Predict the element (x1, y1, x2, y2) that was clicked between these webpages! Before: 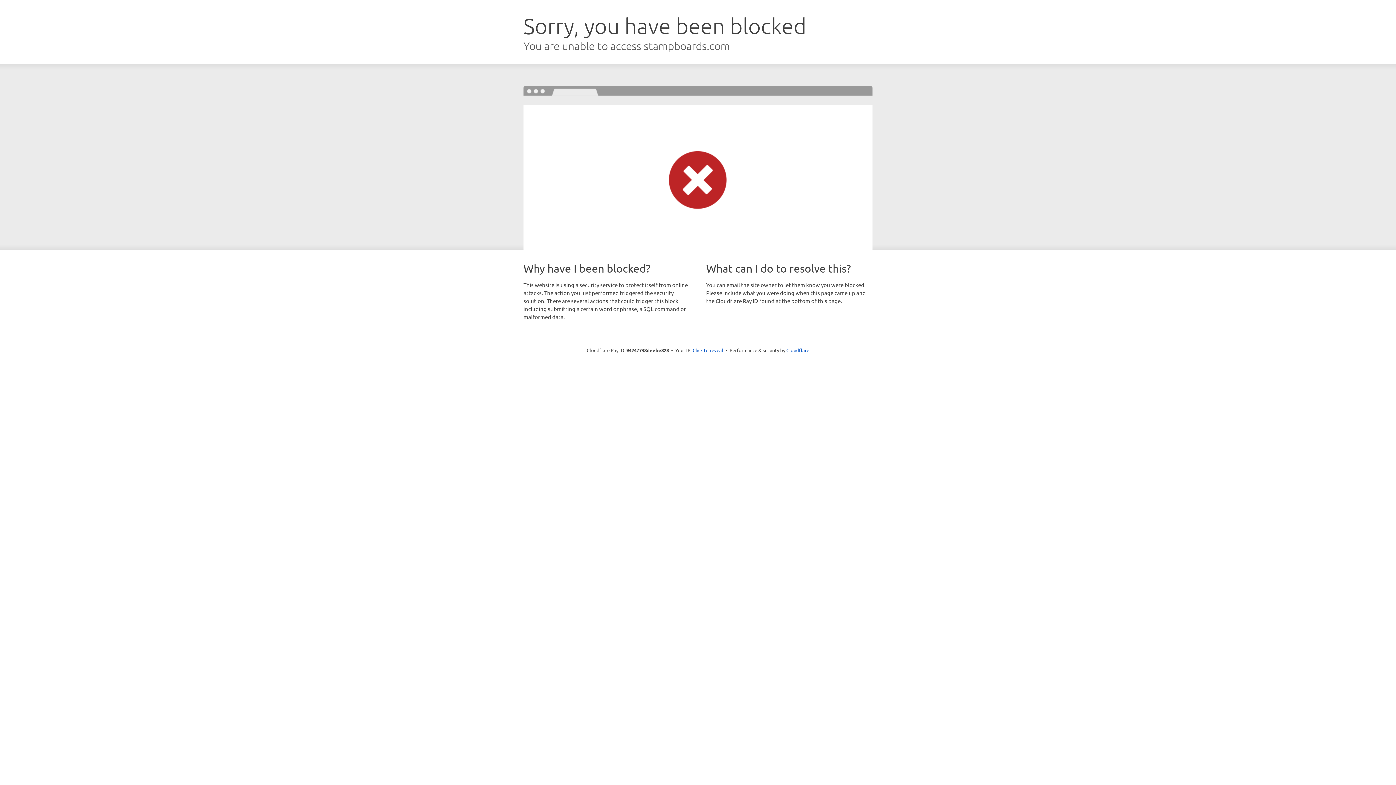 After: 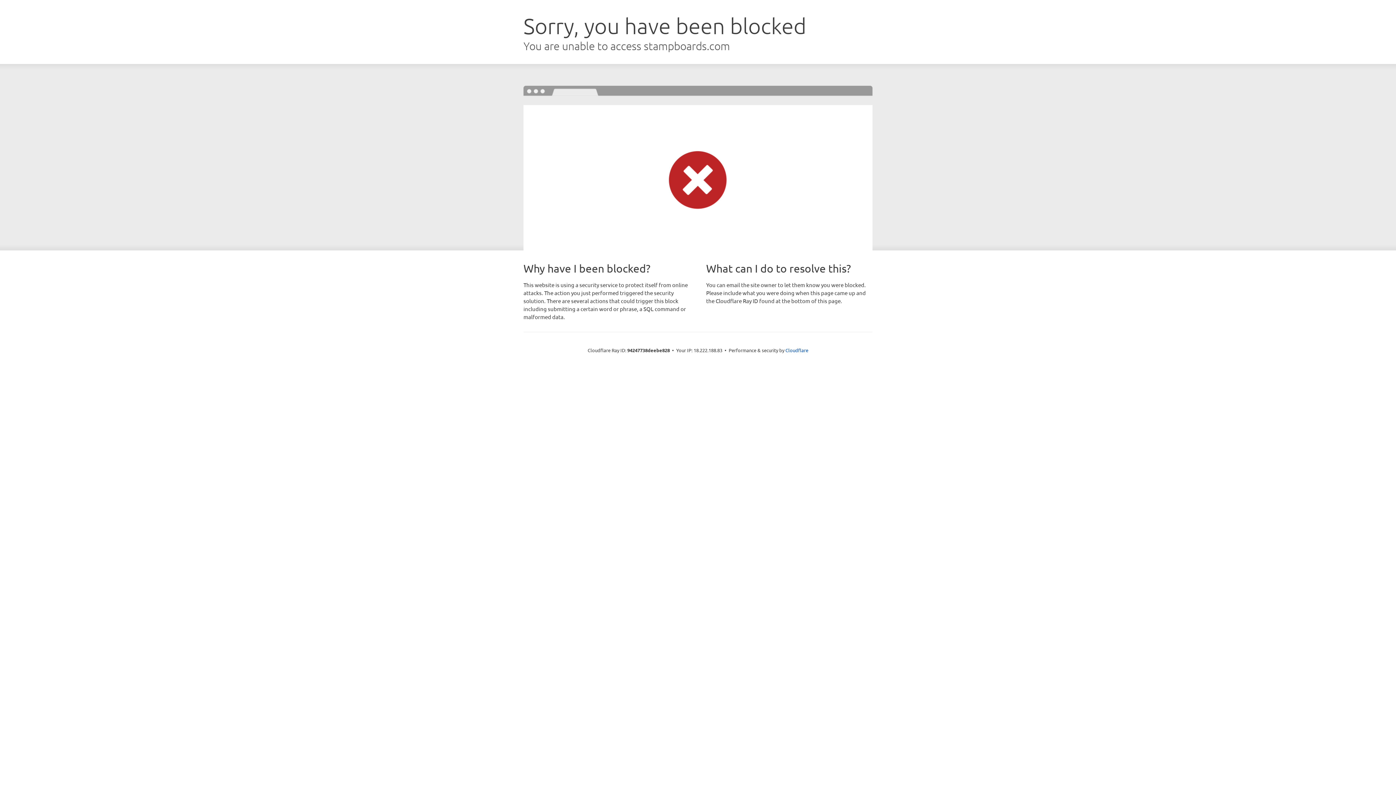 Action: bbox: (692, 346, 723, 353) label: Click to reveal